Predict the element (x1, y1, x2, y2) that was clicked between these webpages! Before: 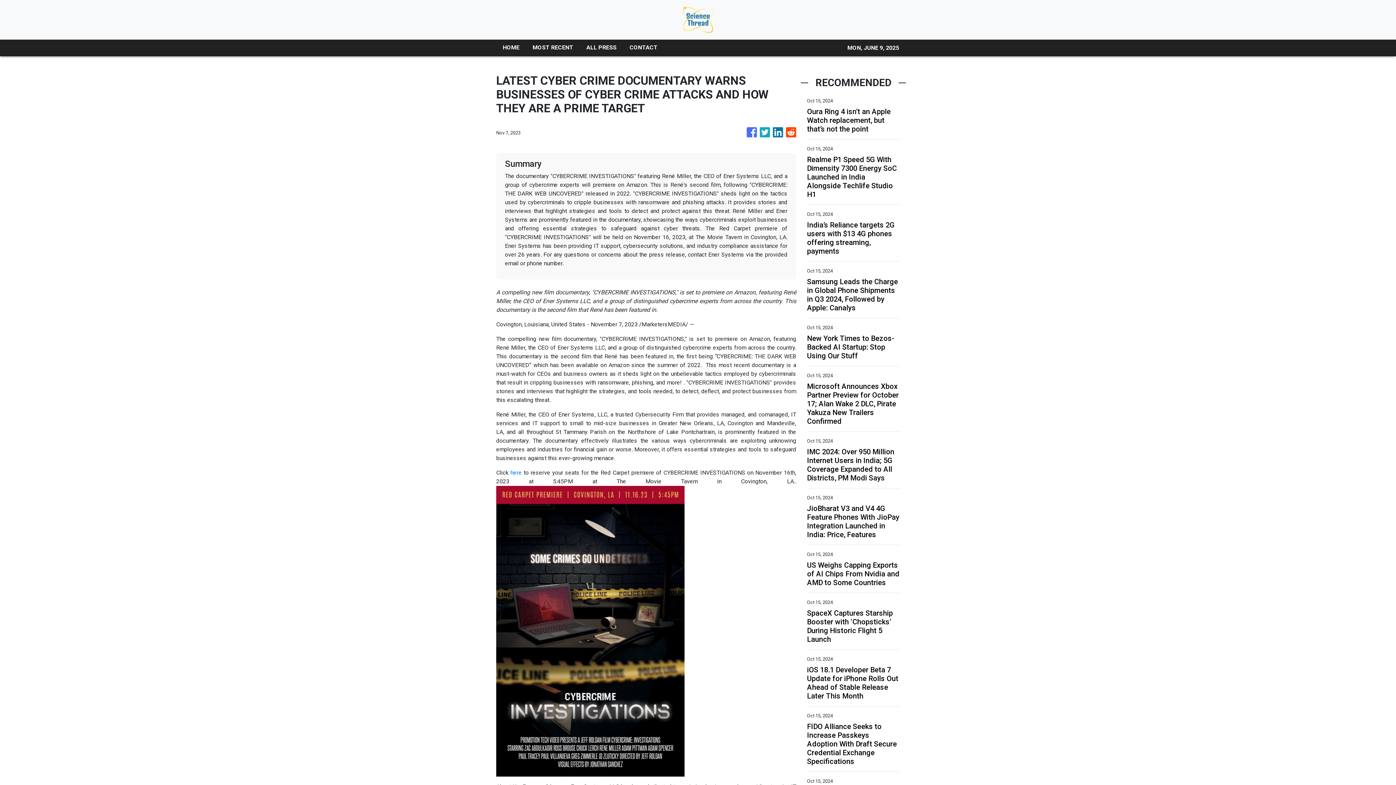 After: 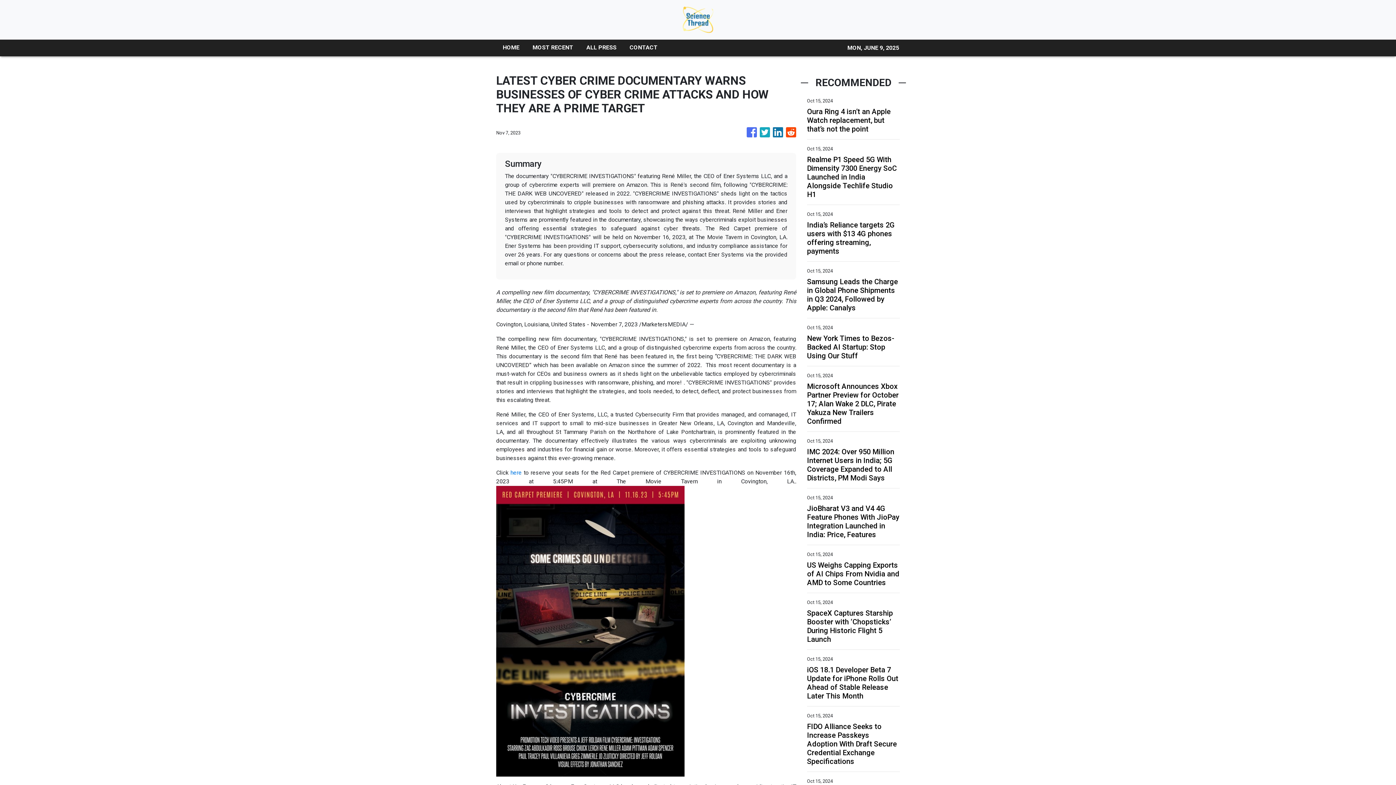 Action: bbox: (773, 124, 783, 141)